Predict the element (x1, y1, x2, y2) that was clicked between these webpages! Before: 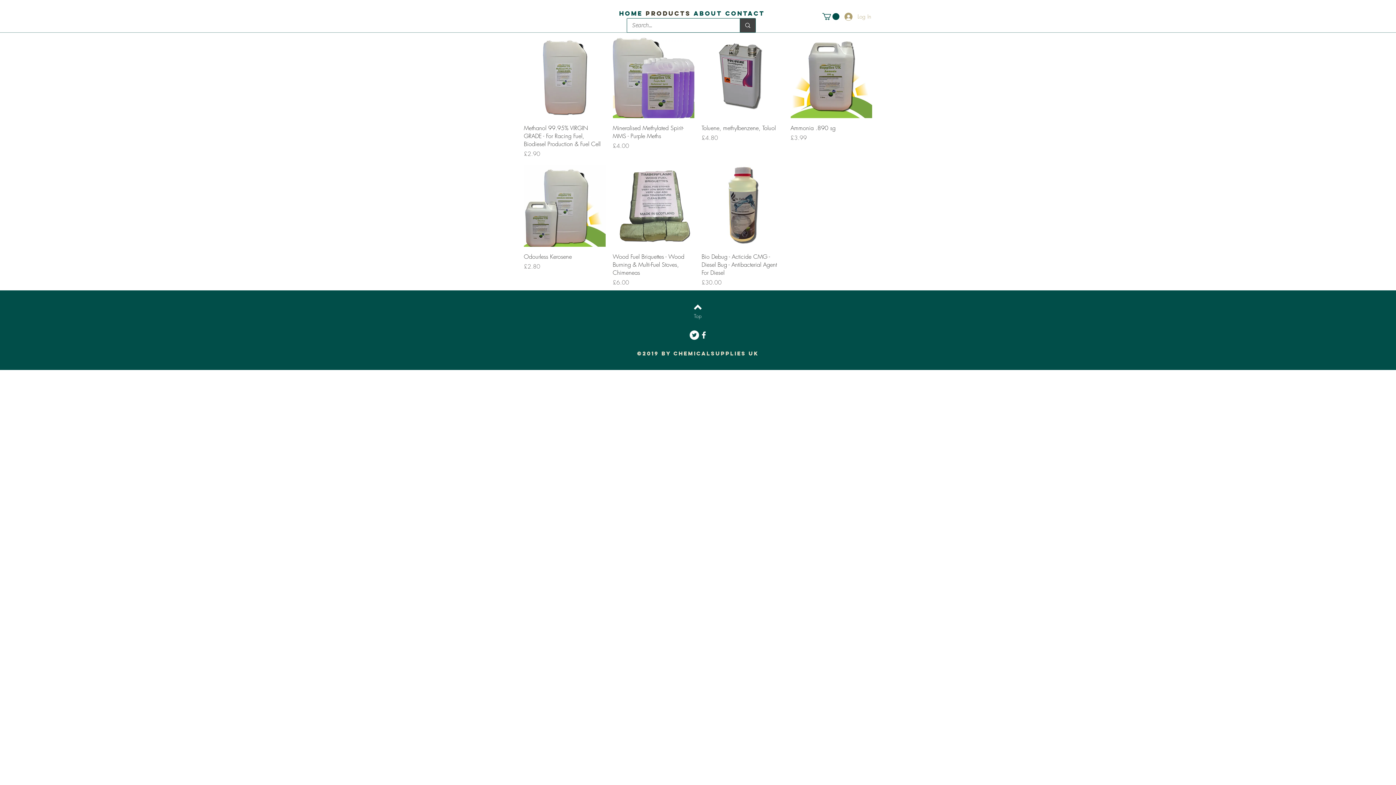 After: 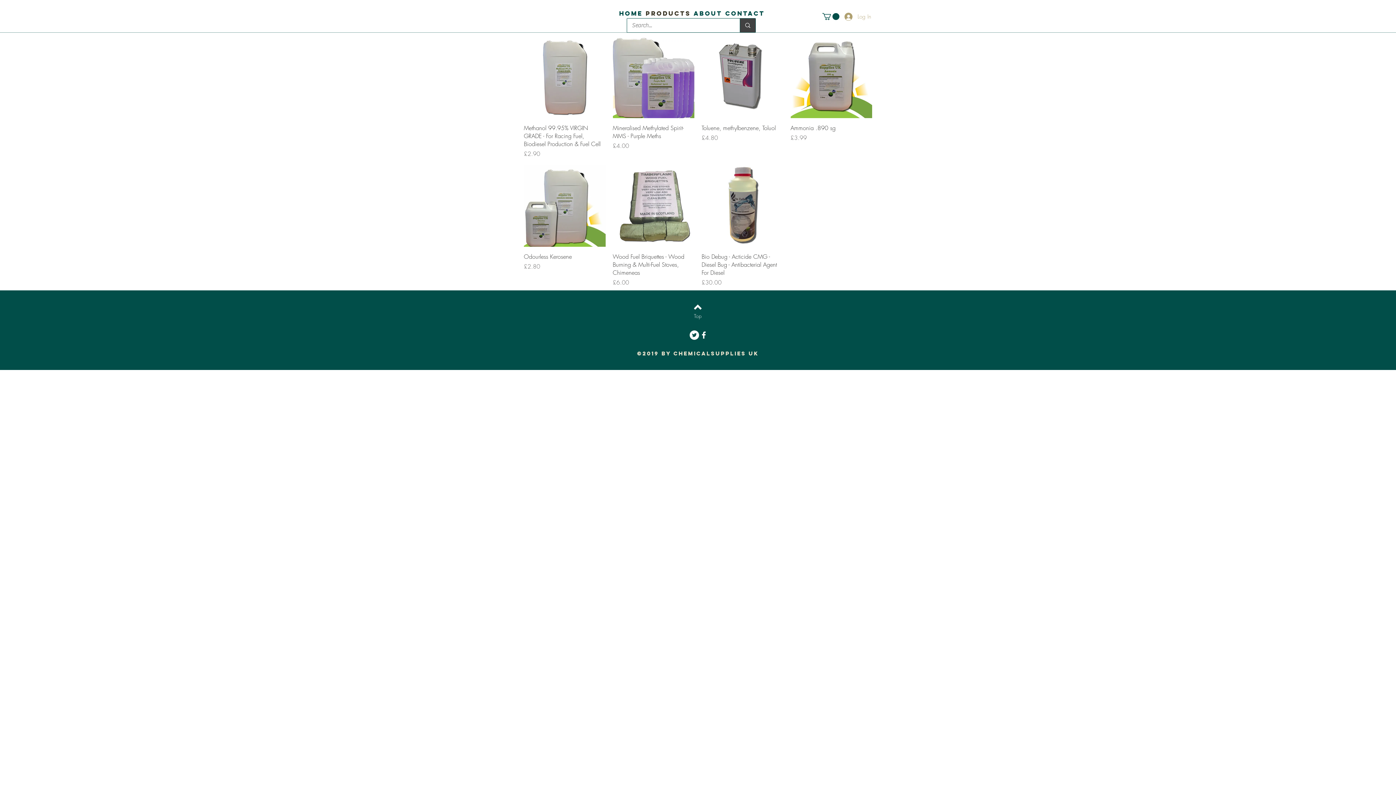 Action: label: Twitter - White Circle bbox: (689, 330, 699, 340)